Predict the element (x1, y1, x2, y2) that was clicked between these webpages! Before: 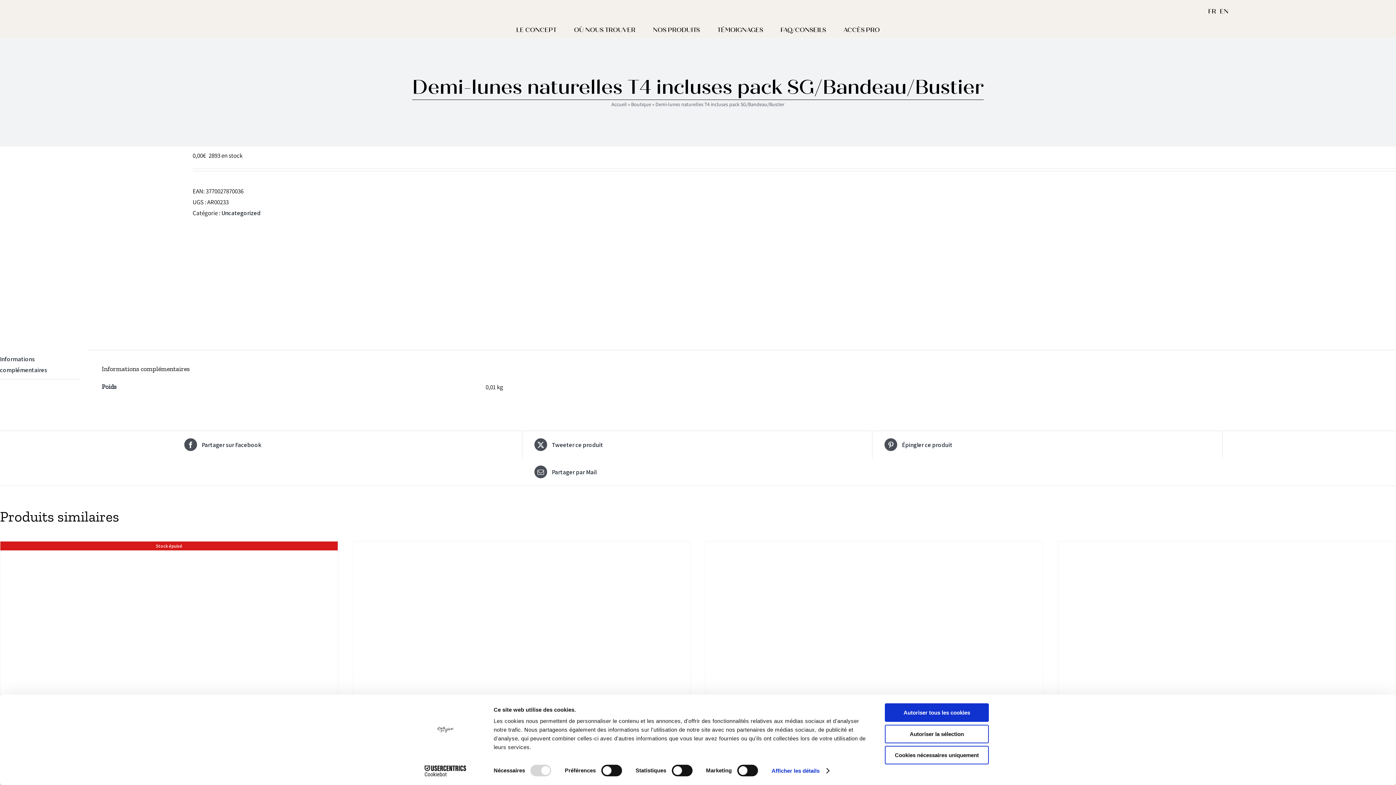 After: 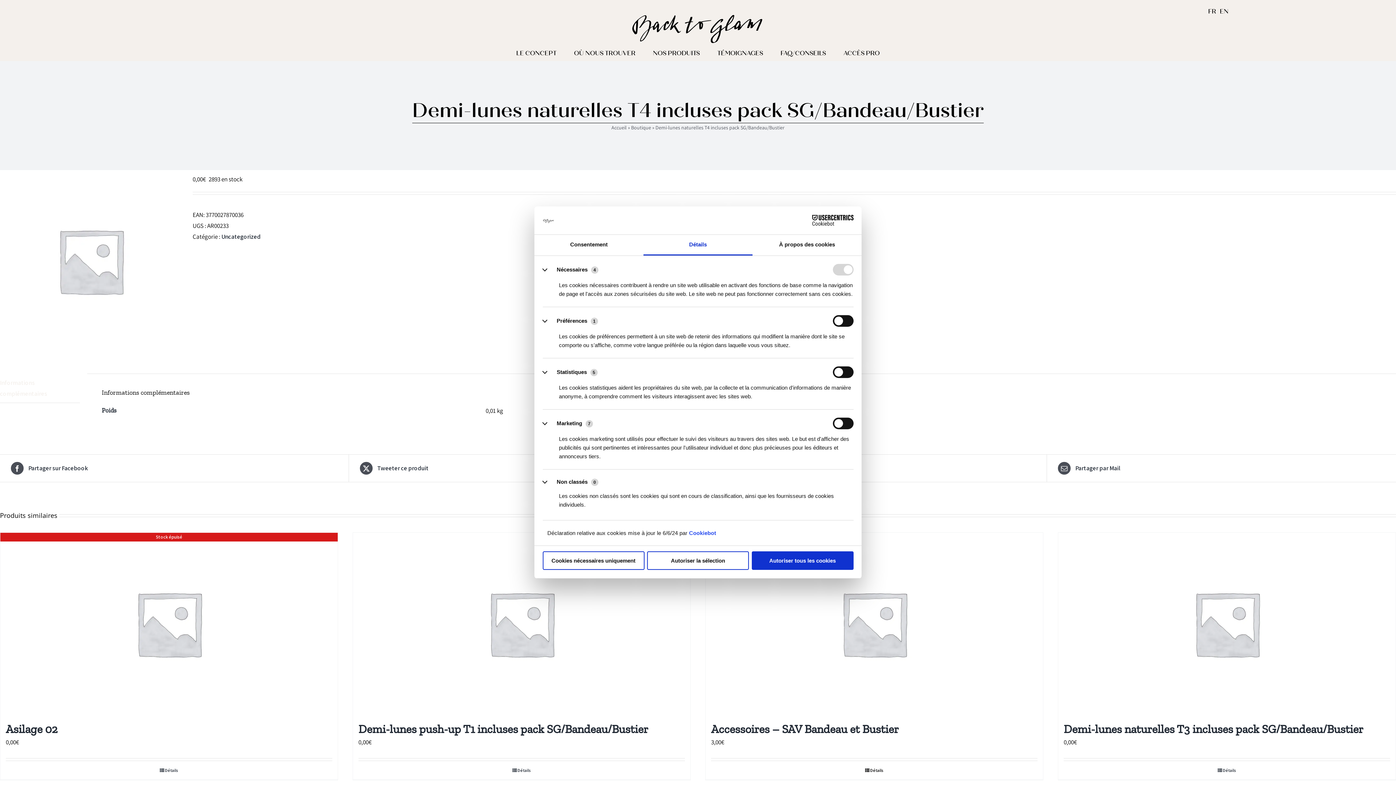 Action: bbox: (771, 765, 829, 776) label: Afficher les détails